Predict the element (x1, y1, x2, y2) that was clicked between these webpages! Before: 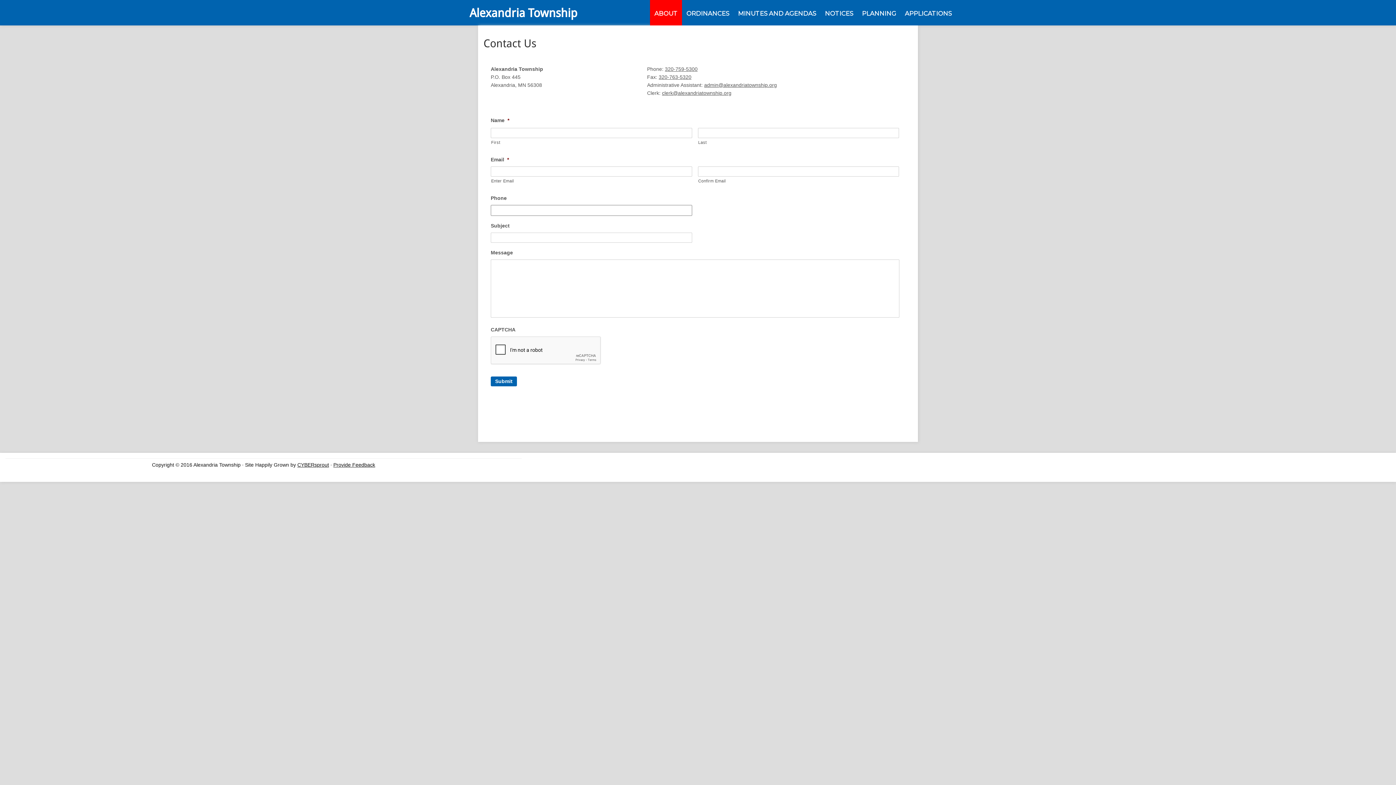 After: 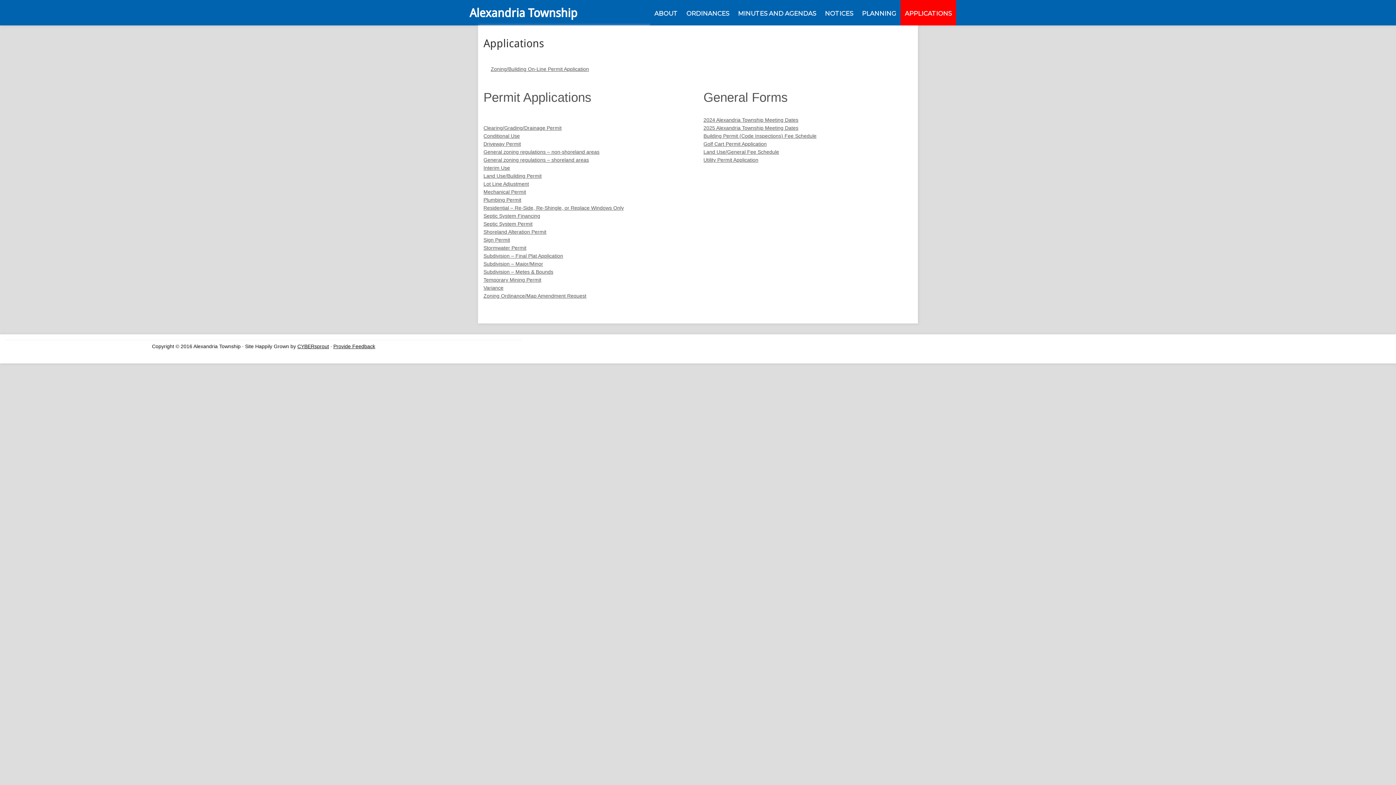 Action: label: APPLICATIONS bbox: (900, 0, 956, 25)